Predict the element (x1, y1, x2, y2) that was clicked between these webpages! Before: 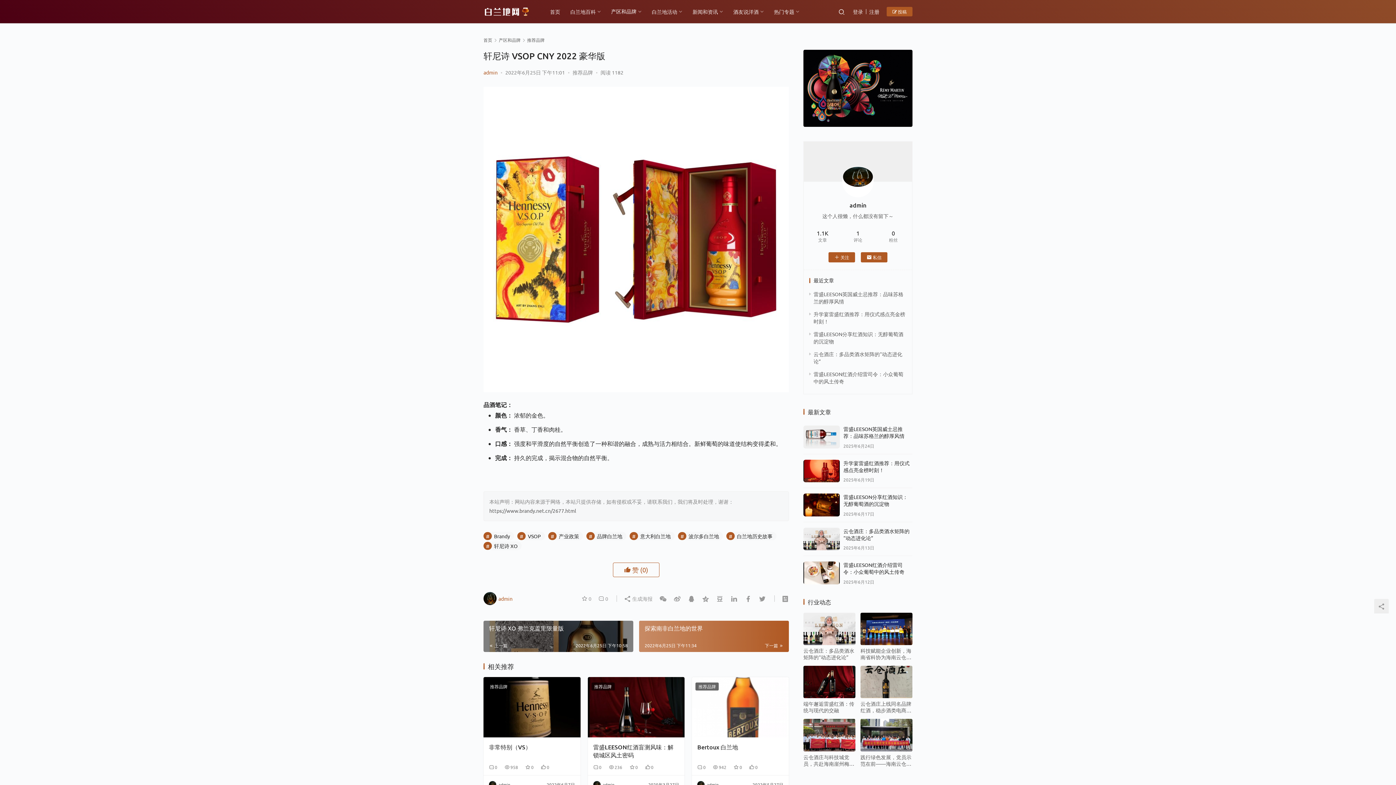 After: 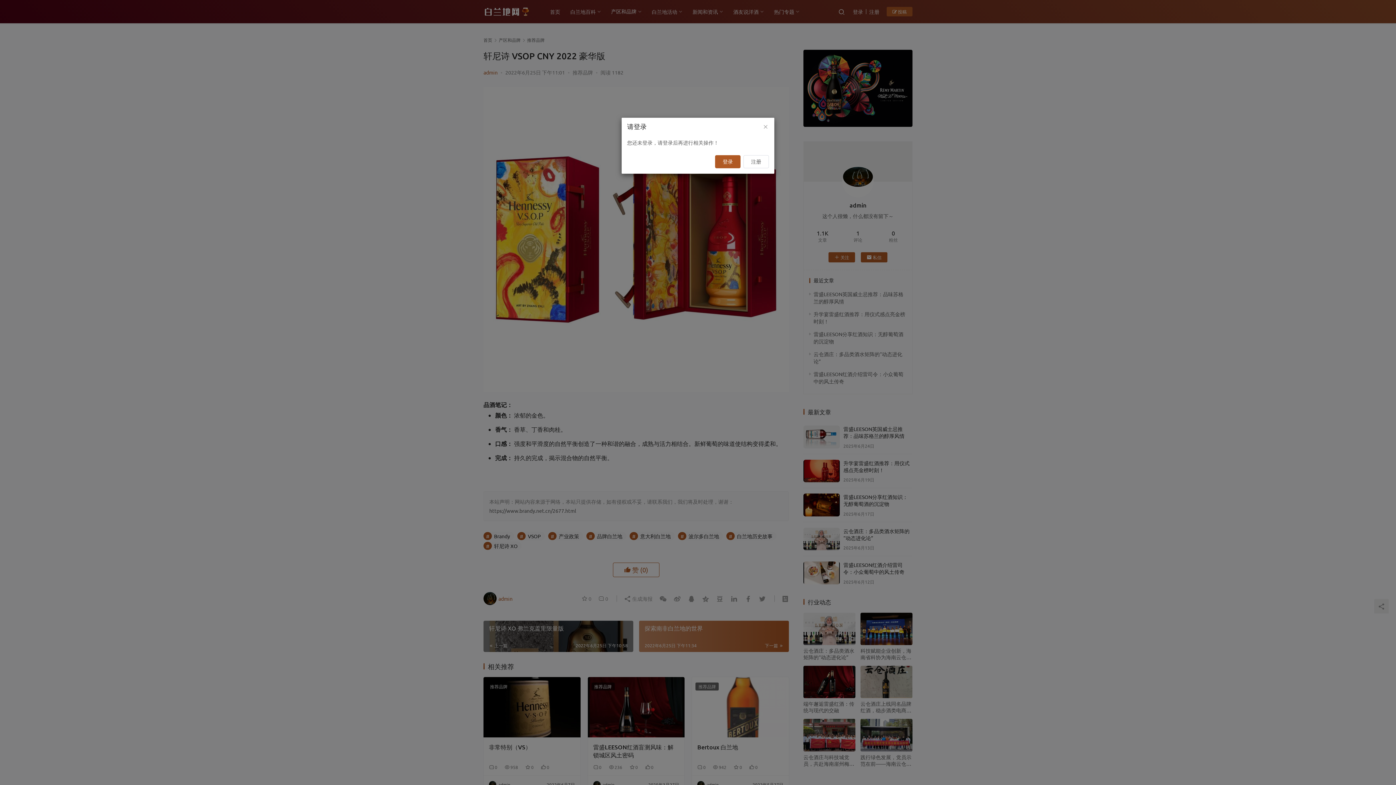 Action: label:  0 bbox: (581, 592, 594, 605)